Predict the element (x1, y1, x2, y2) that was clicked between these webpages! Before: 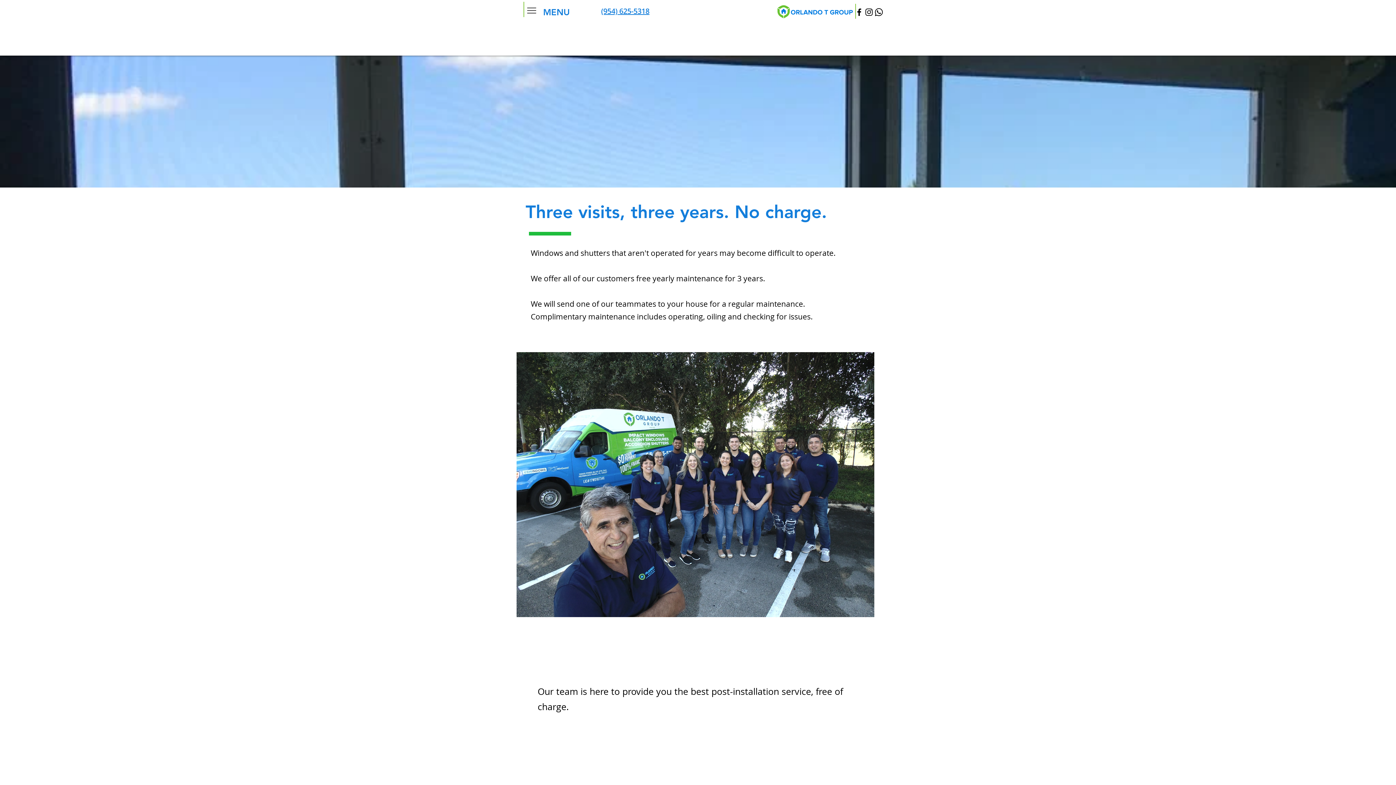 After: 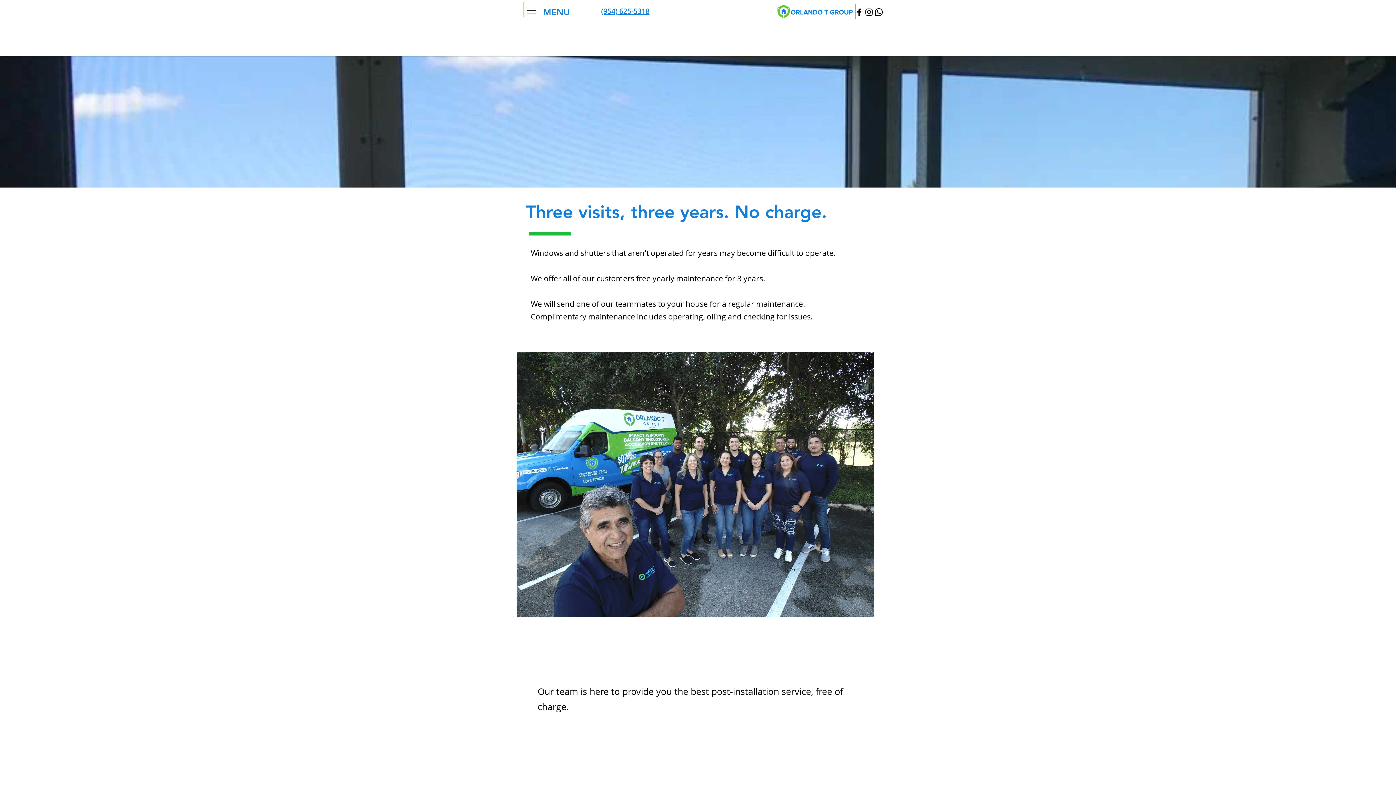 Action: label: (954) 625-5318 bbox: (601, 7, 649, 16)